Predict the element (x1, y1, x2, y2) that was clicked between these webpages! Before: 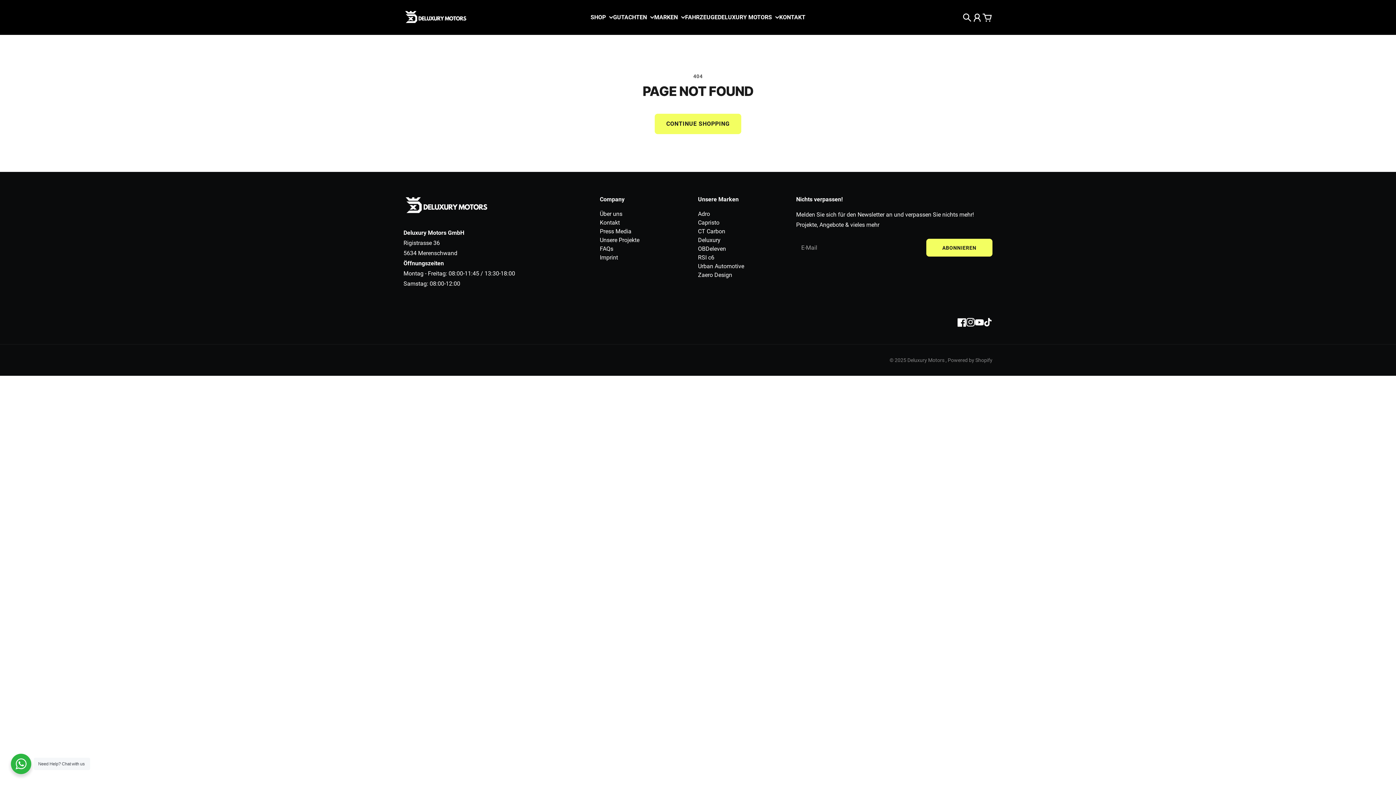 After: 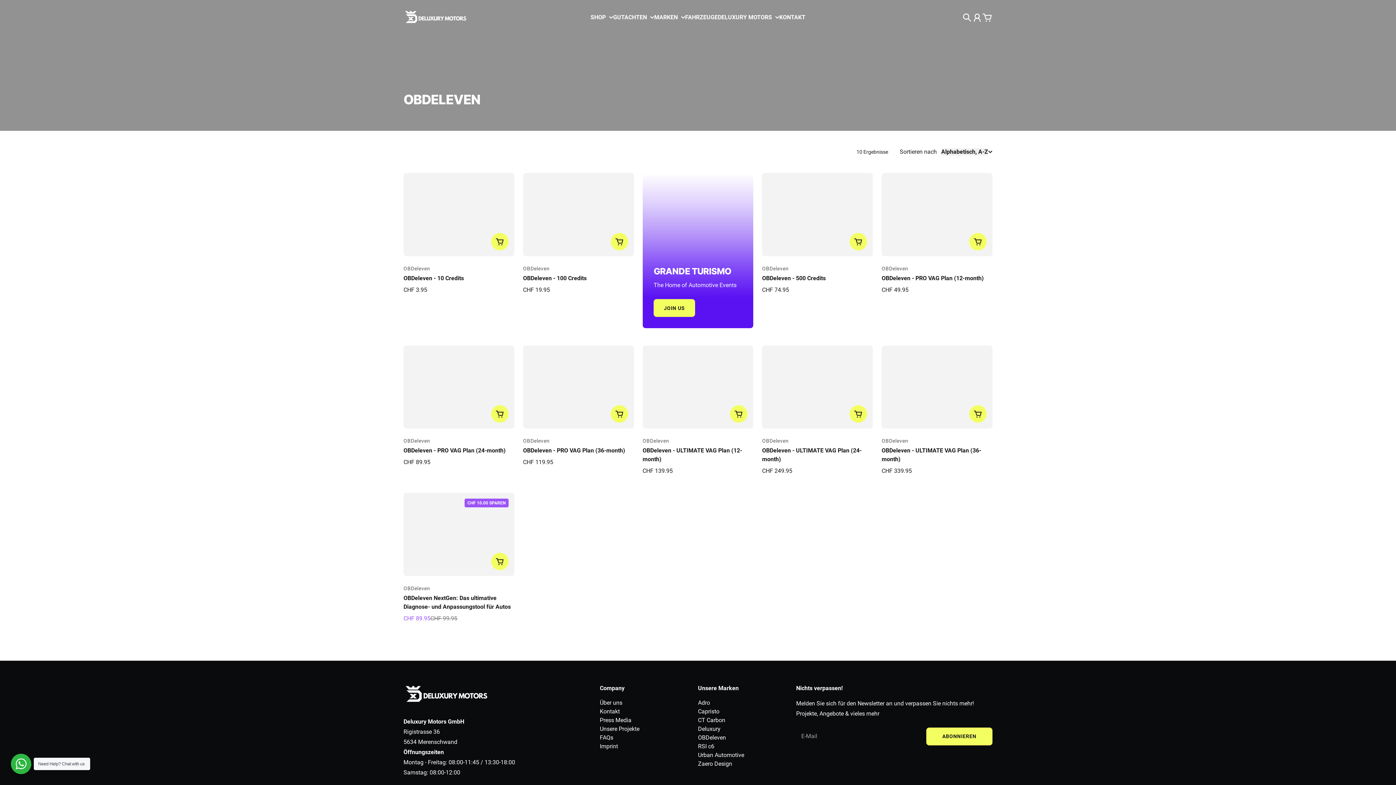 Action: label: OBDeleven bbox: (698, 244, 726, 253)